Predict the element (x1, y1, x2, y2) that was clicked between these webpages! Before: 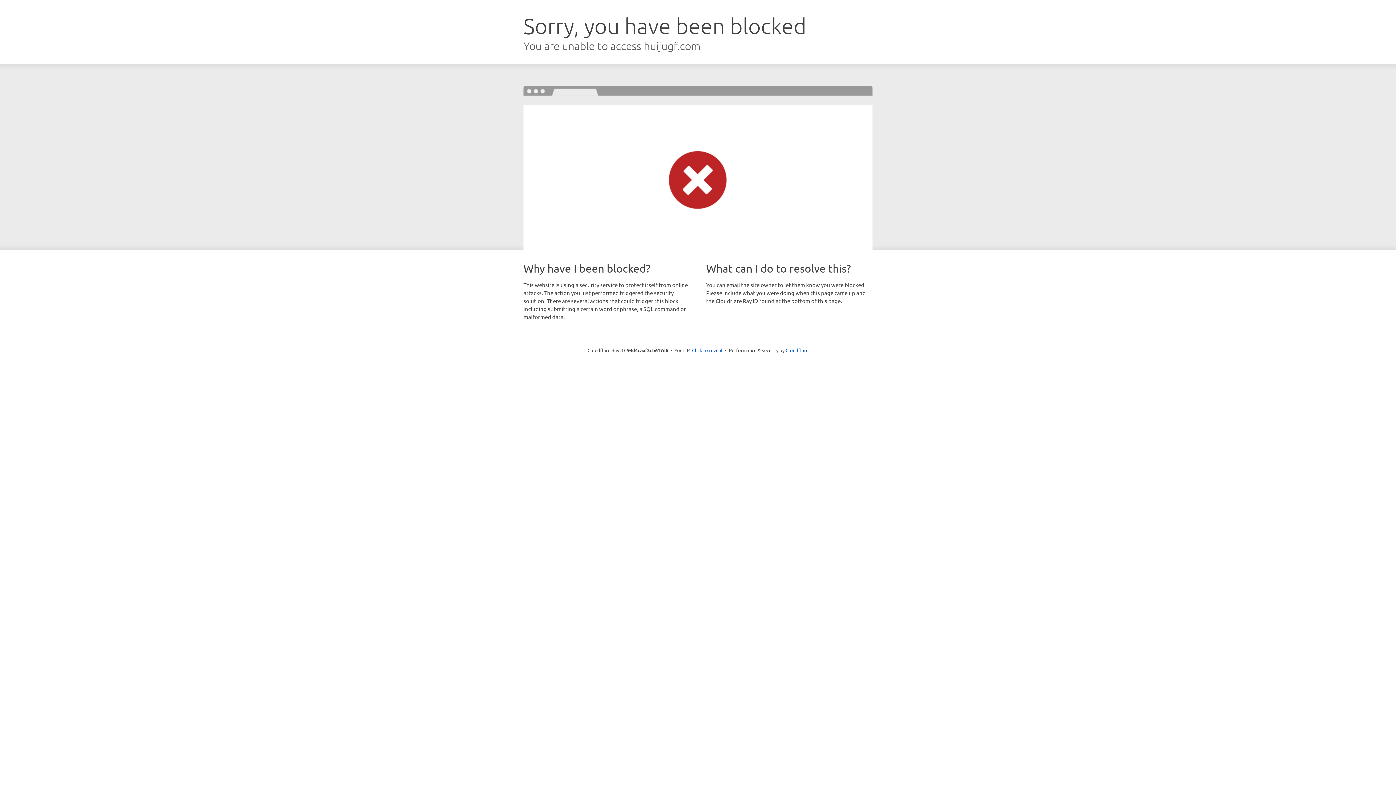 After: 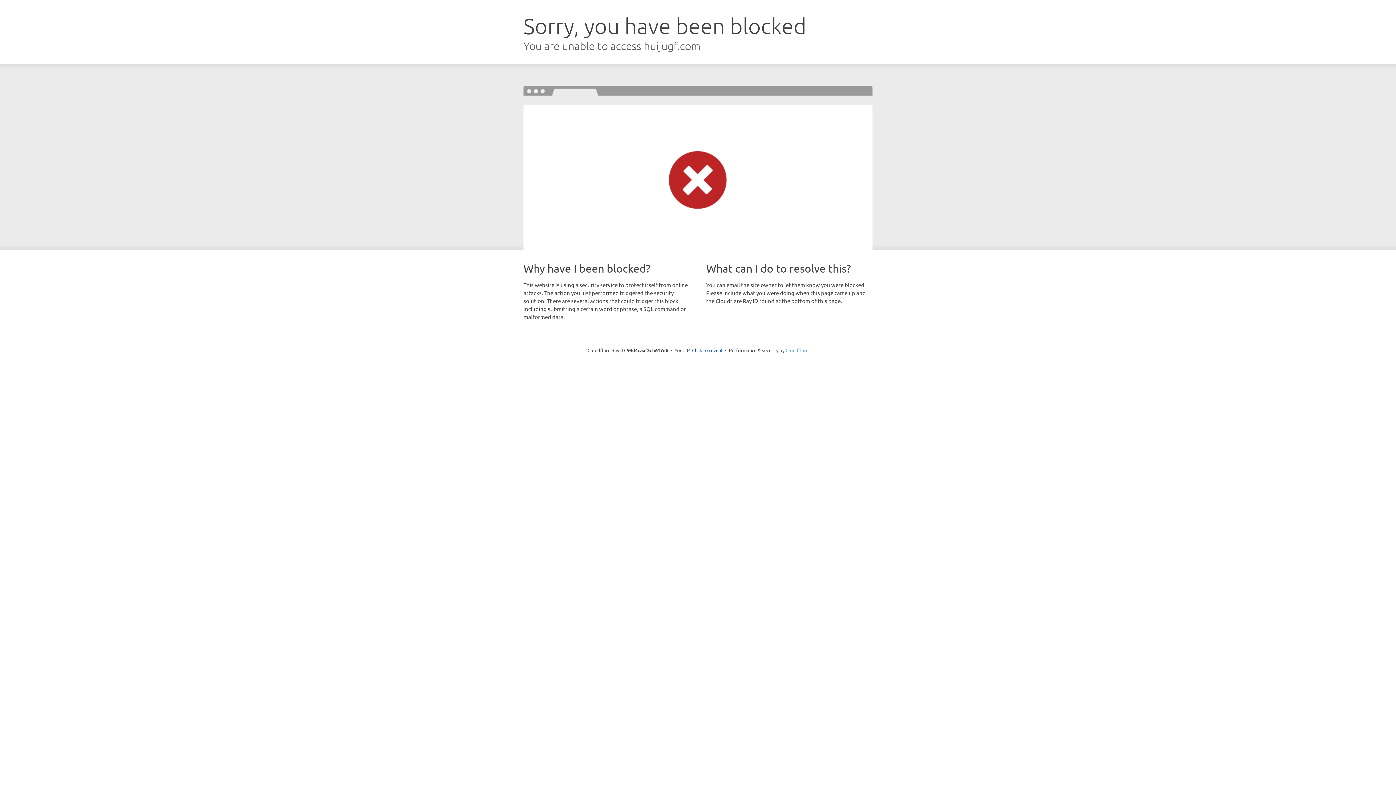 Action: label: Cloudflare bbox: (785, 347, 808, 353)